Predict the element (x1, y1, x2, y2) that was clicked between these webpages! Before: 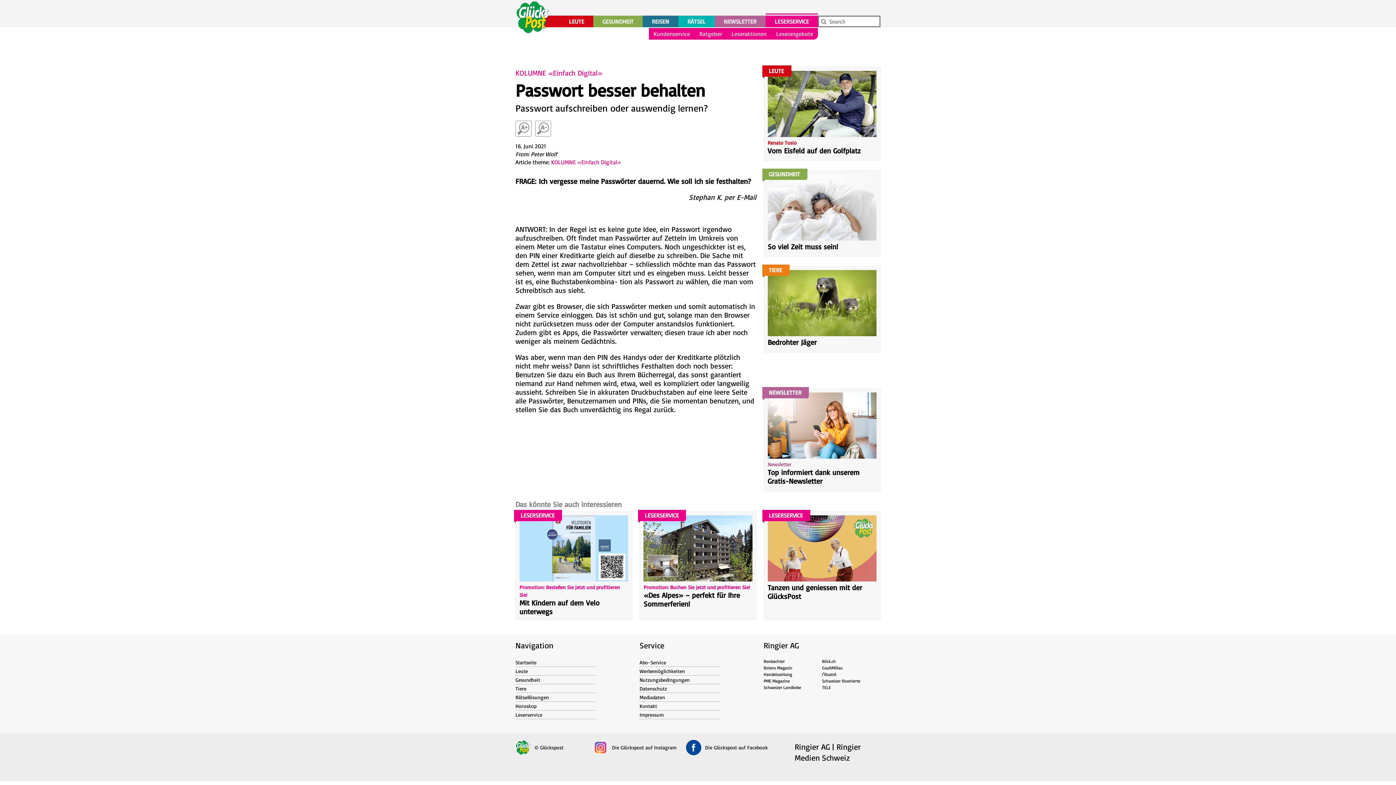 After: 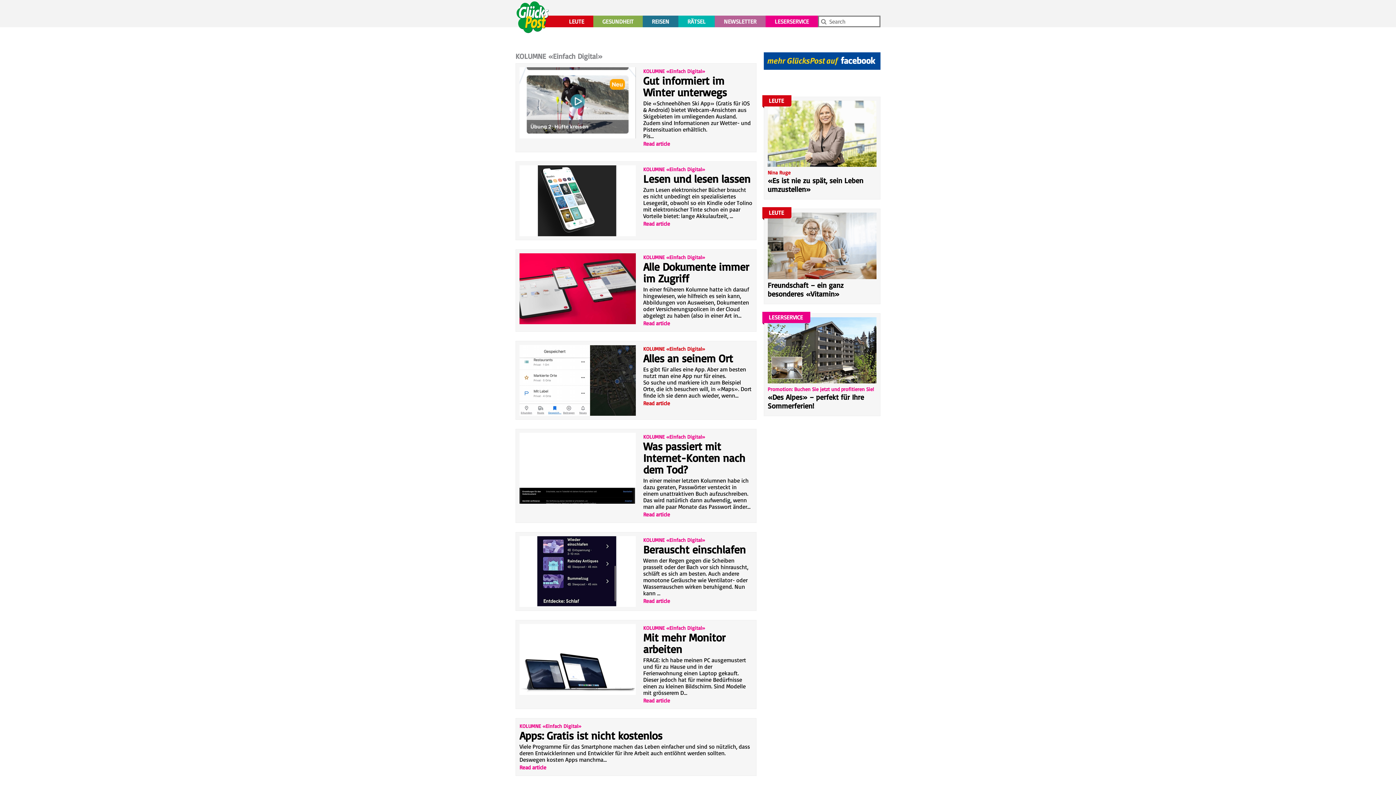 Action: label: KOLUMNE «Einfach Digital» bbox: (551, 158, 621, 165)